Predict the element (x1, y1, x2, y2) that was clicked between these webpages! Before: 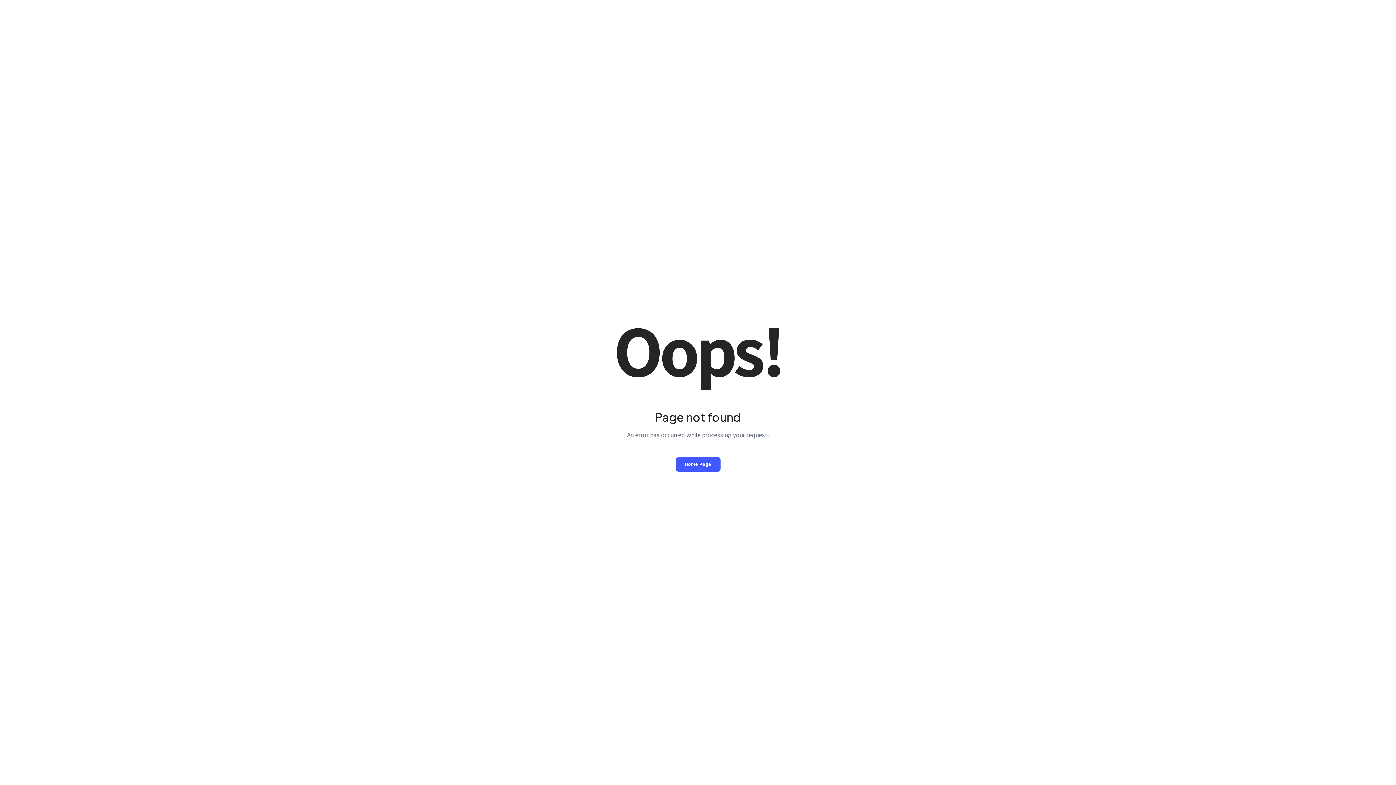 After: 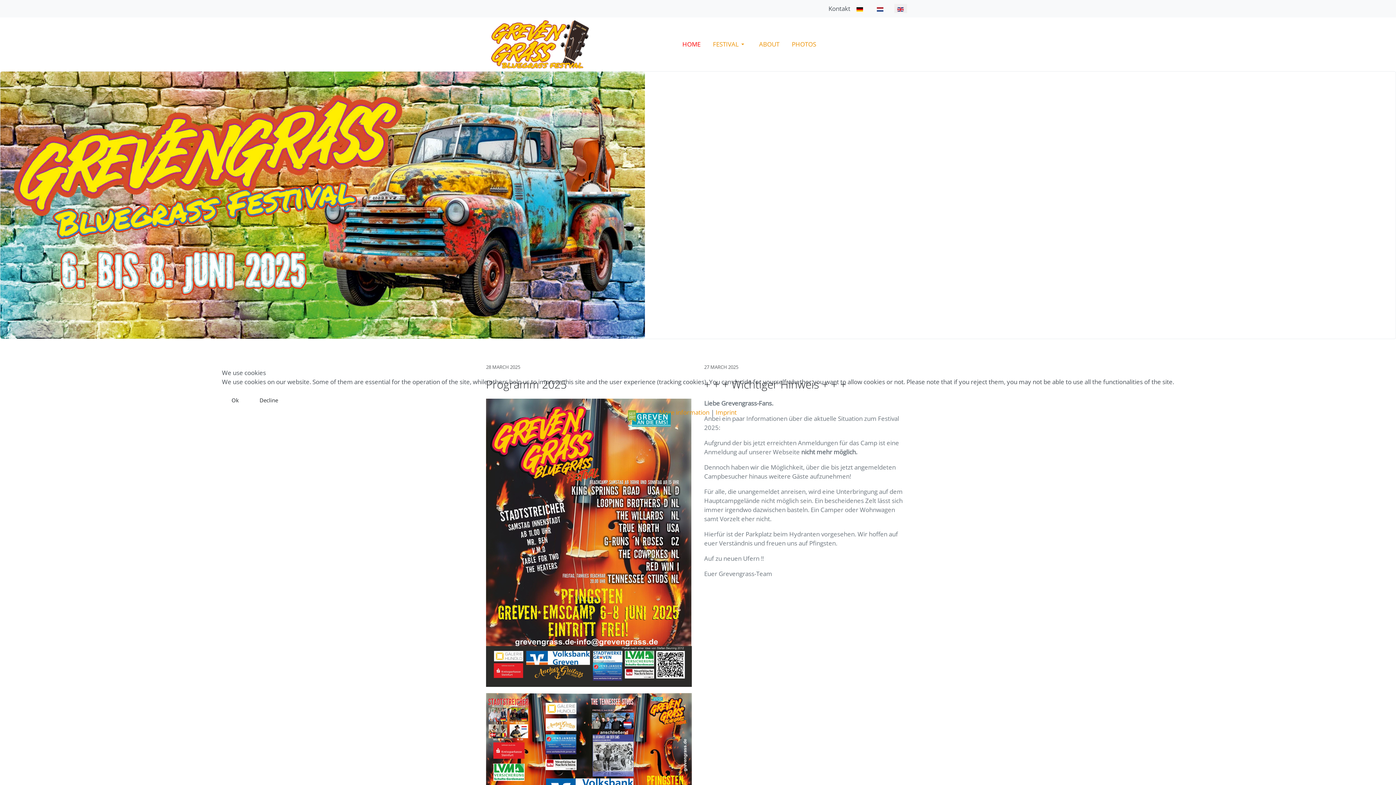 Action: label: Home Page bbox: (675, 457, 720, 471)